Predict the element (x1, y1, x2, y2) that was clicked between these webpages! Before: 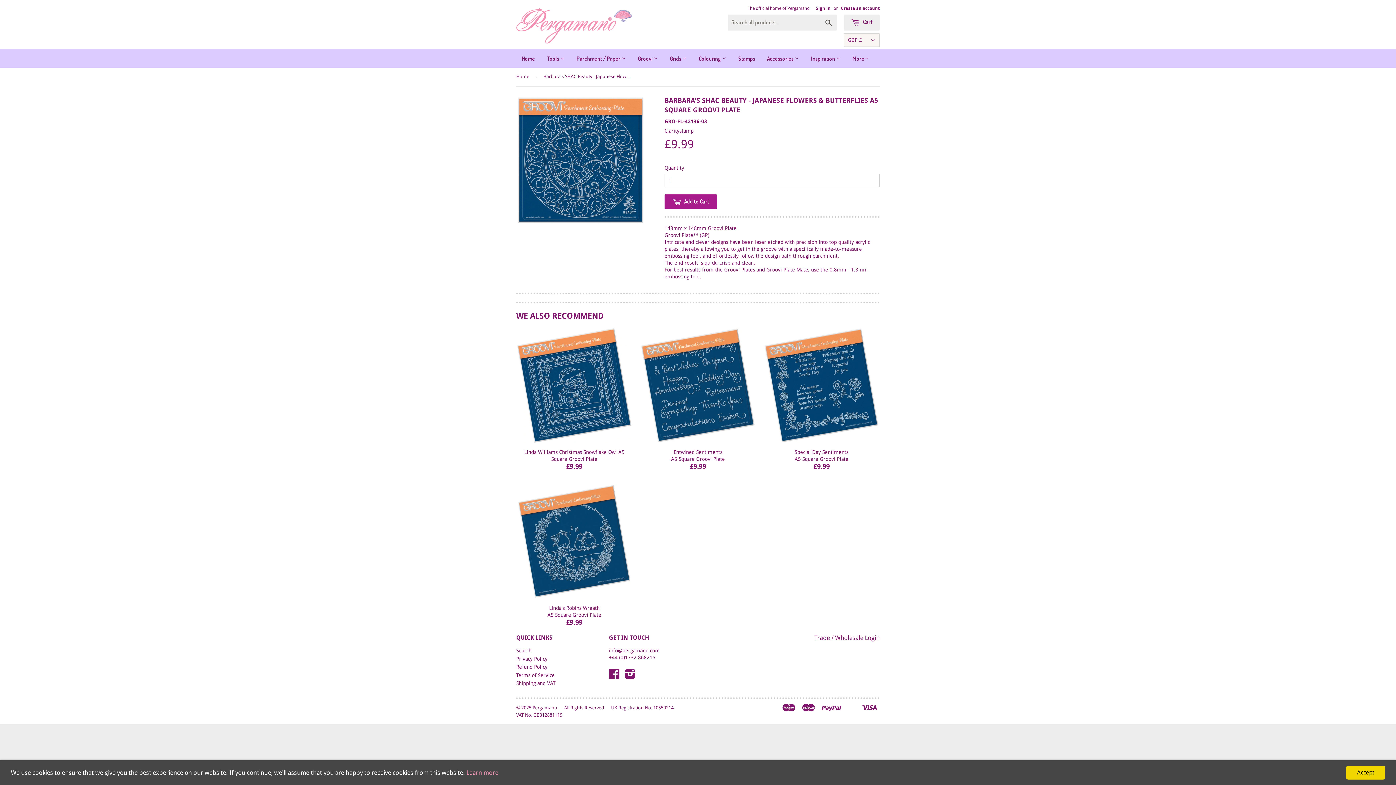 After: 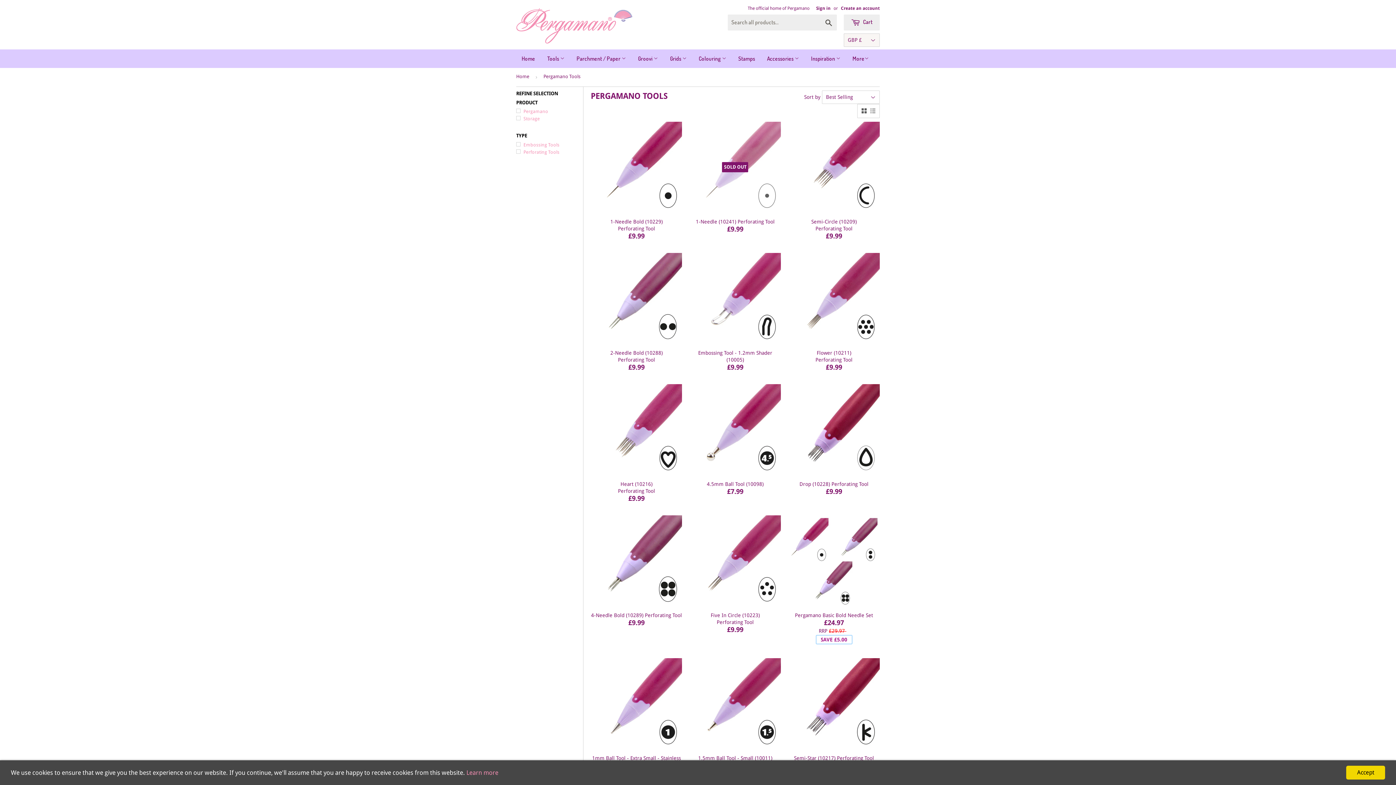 Action: bbox: (541, 49, 570, 68) label: Tools 